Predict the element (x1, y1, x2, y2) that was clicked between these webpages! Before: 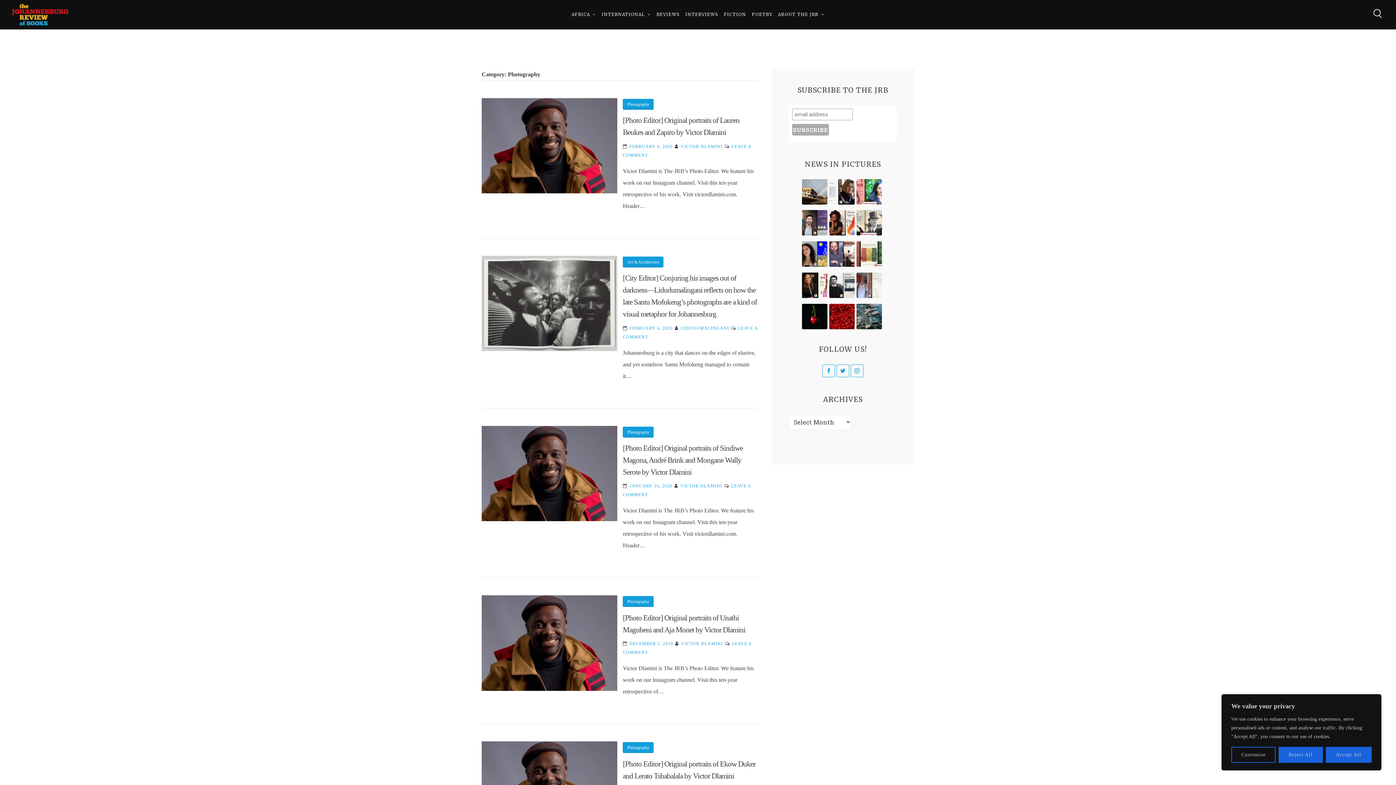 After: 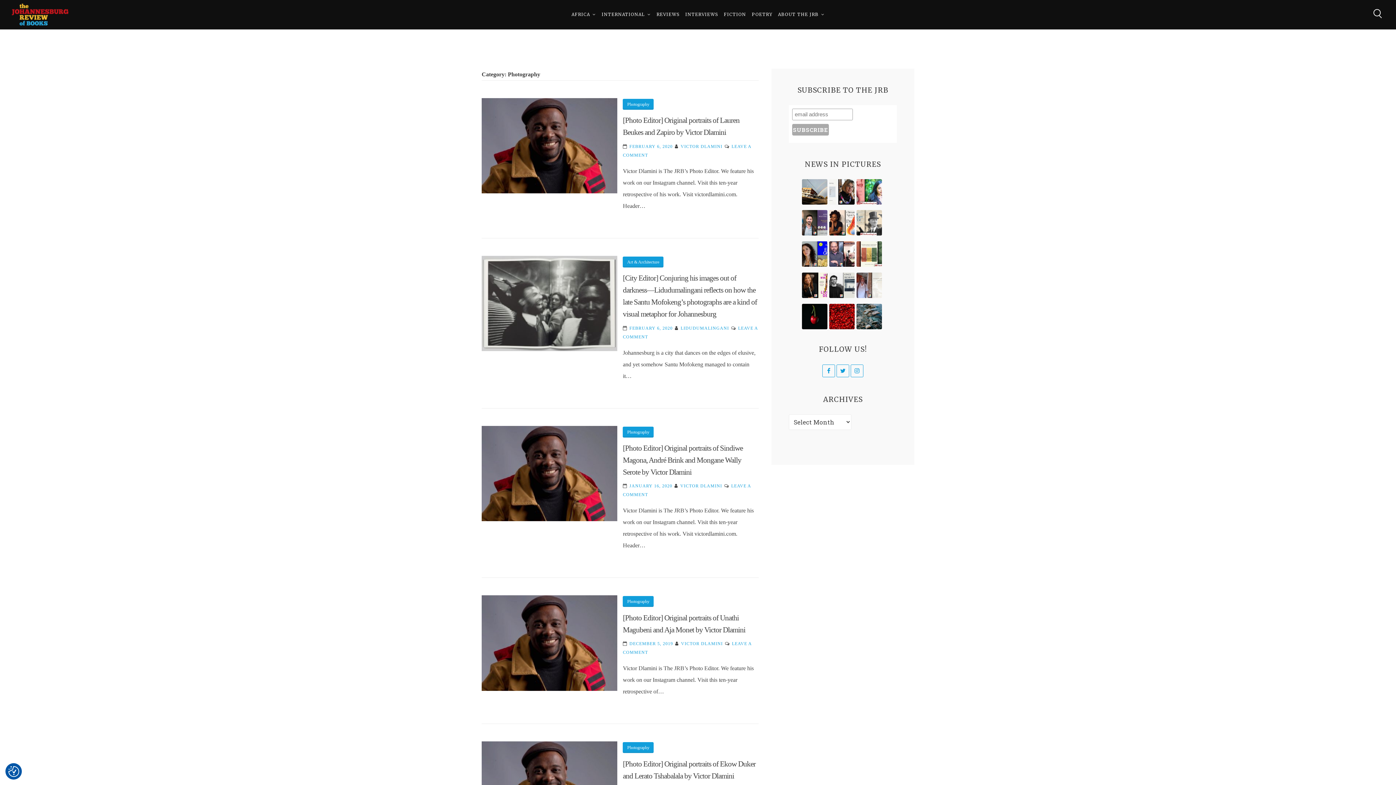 Action: bbox: (1326, 747, 1372, 763) label: Accept All